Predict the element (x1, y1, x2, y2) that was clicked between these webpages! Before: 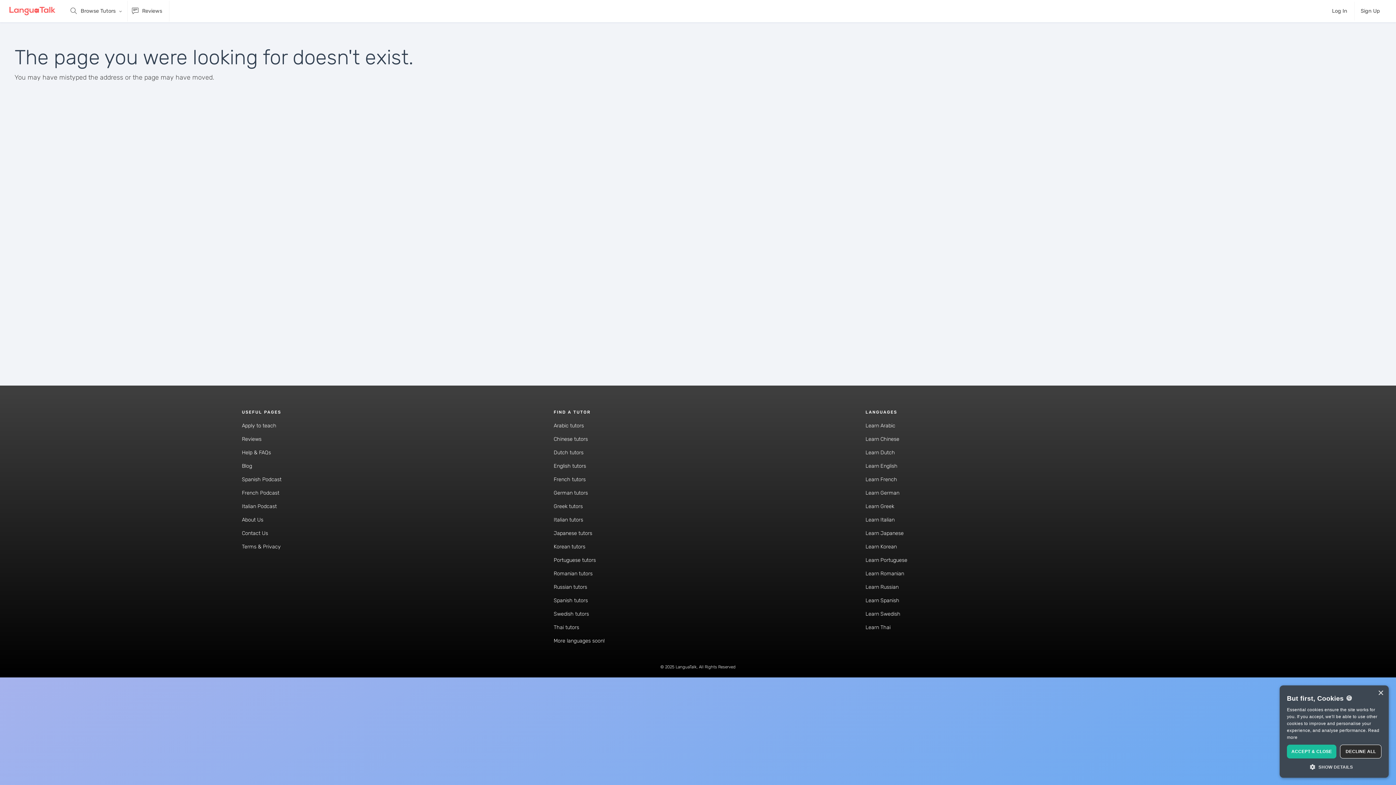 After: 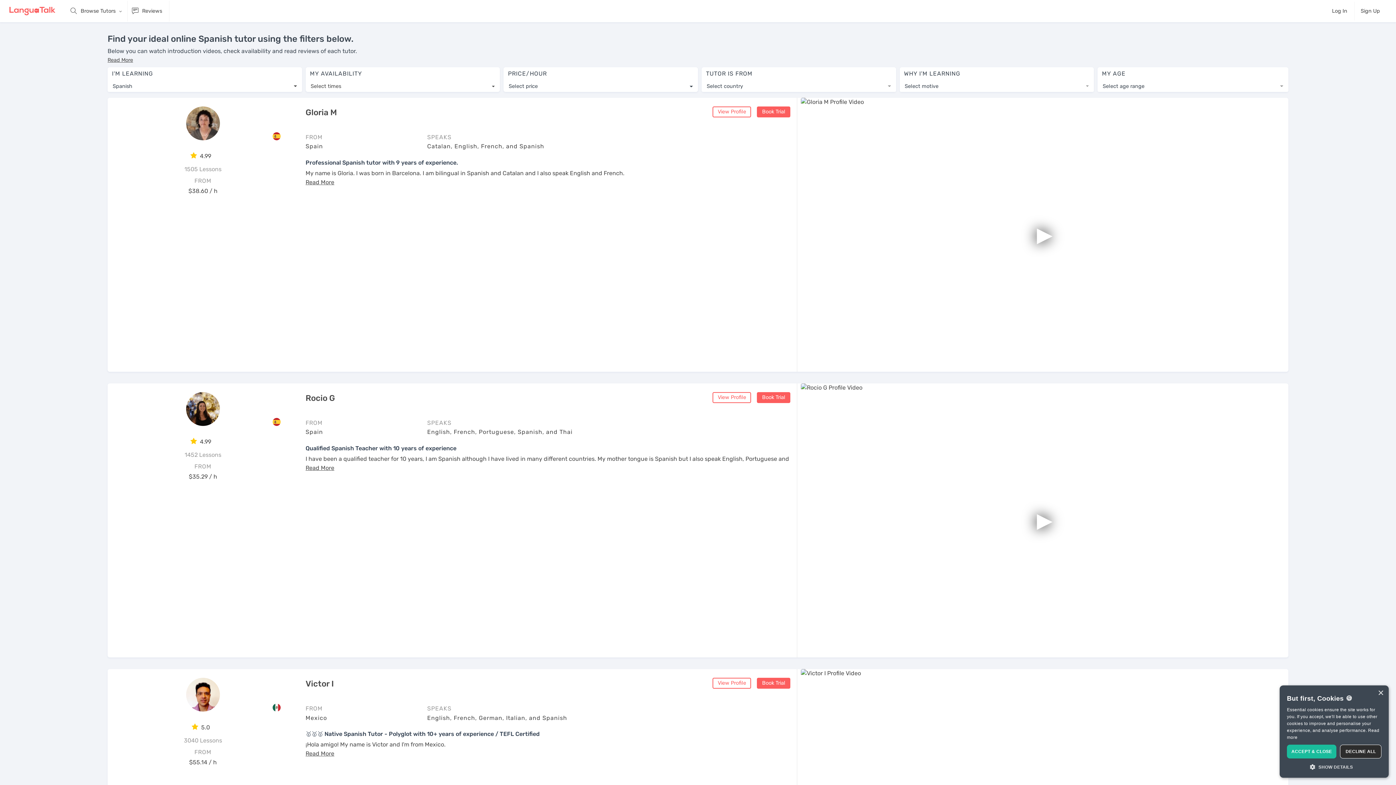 Action: bbox: (553, 597, 588, 604) label: Spanish tutors